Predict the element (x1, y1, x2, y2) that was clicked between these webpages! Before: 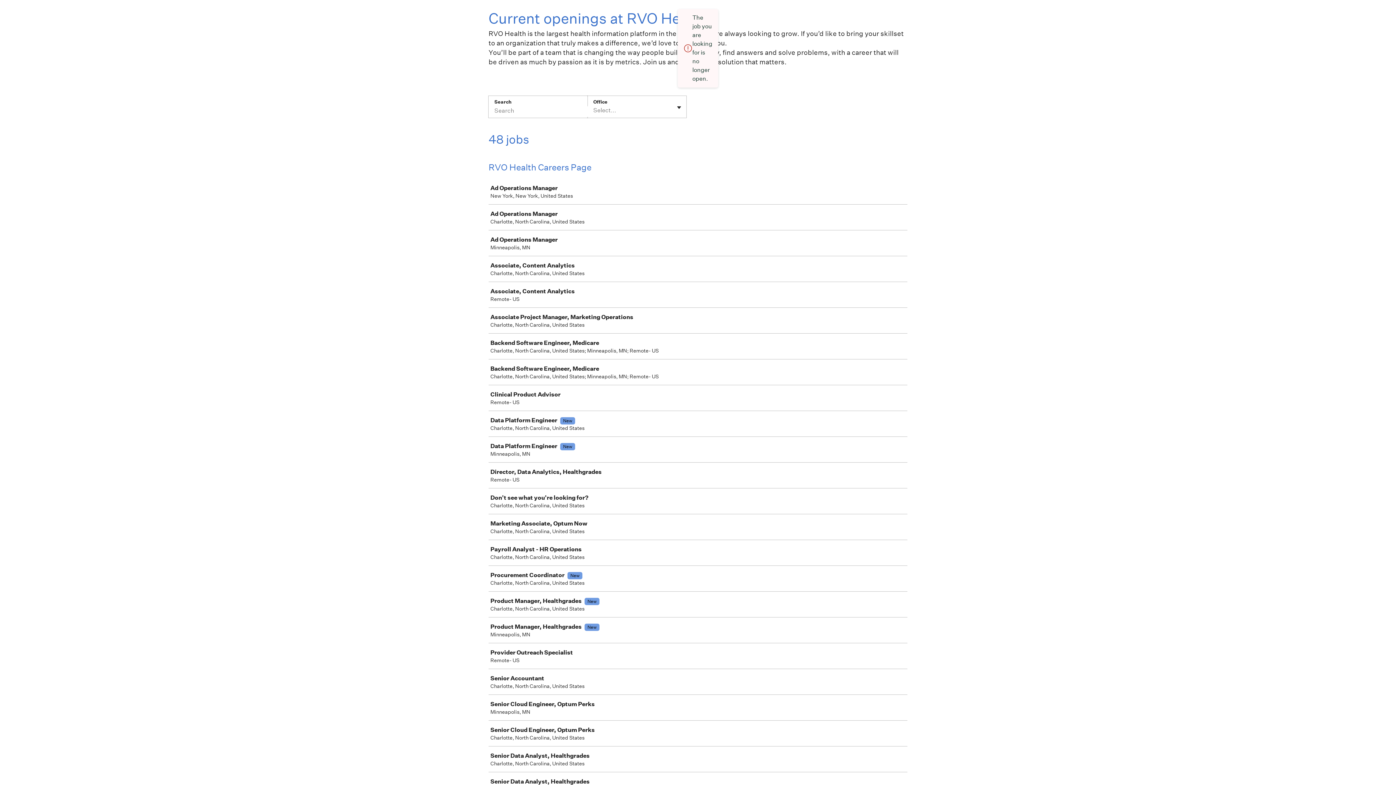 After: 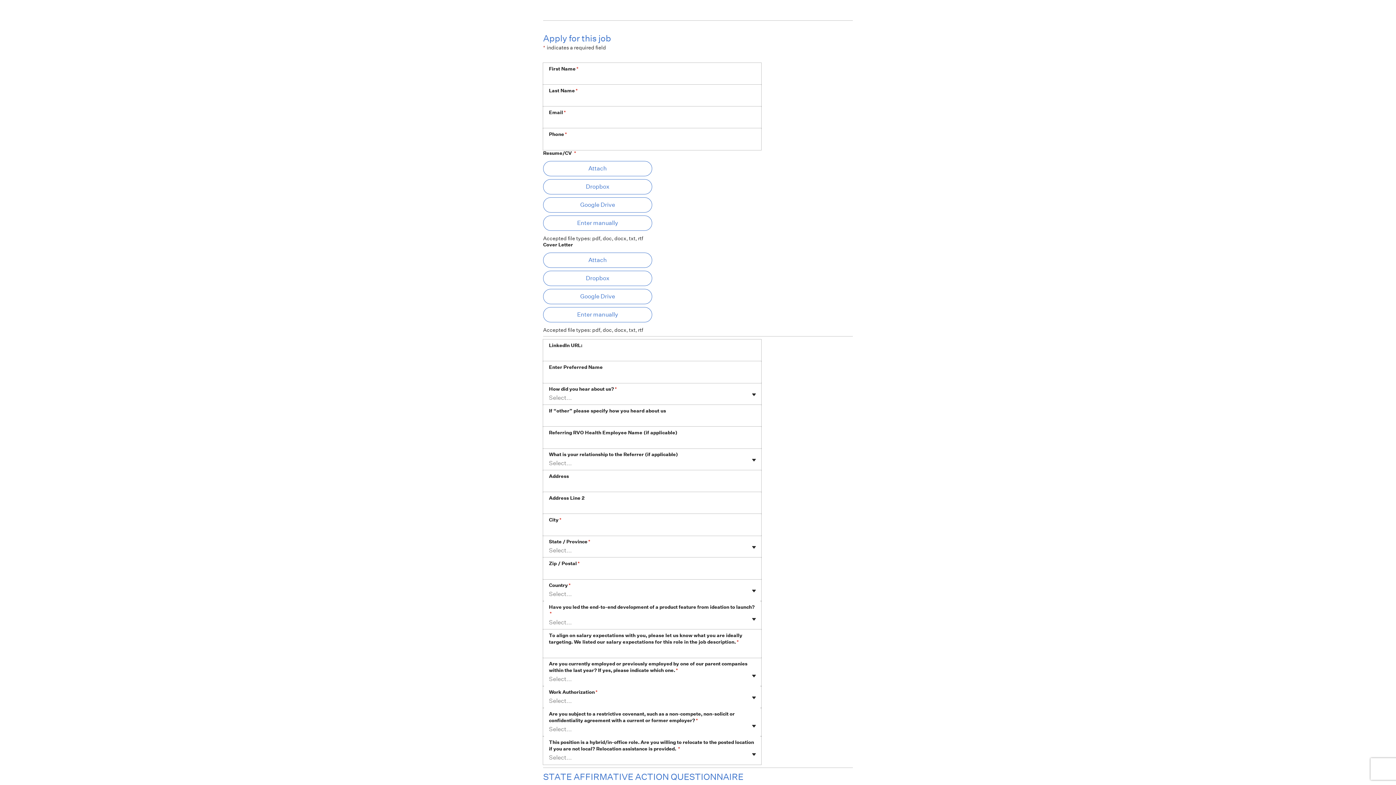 Action: label: Product Manager, HealthgradesNew

Minneapolis, MN bbox: (489, 618, 910, 642)